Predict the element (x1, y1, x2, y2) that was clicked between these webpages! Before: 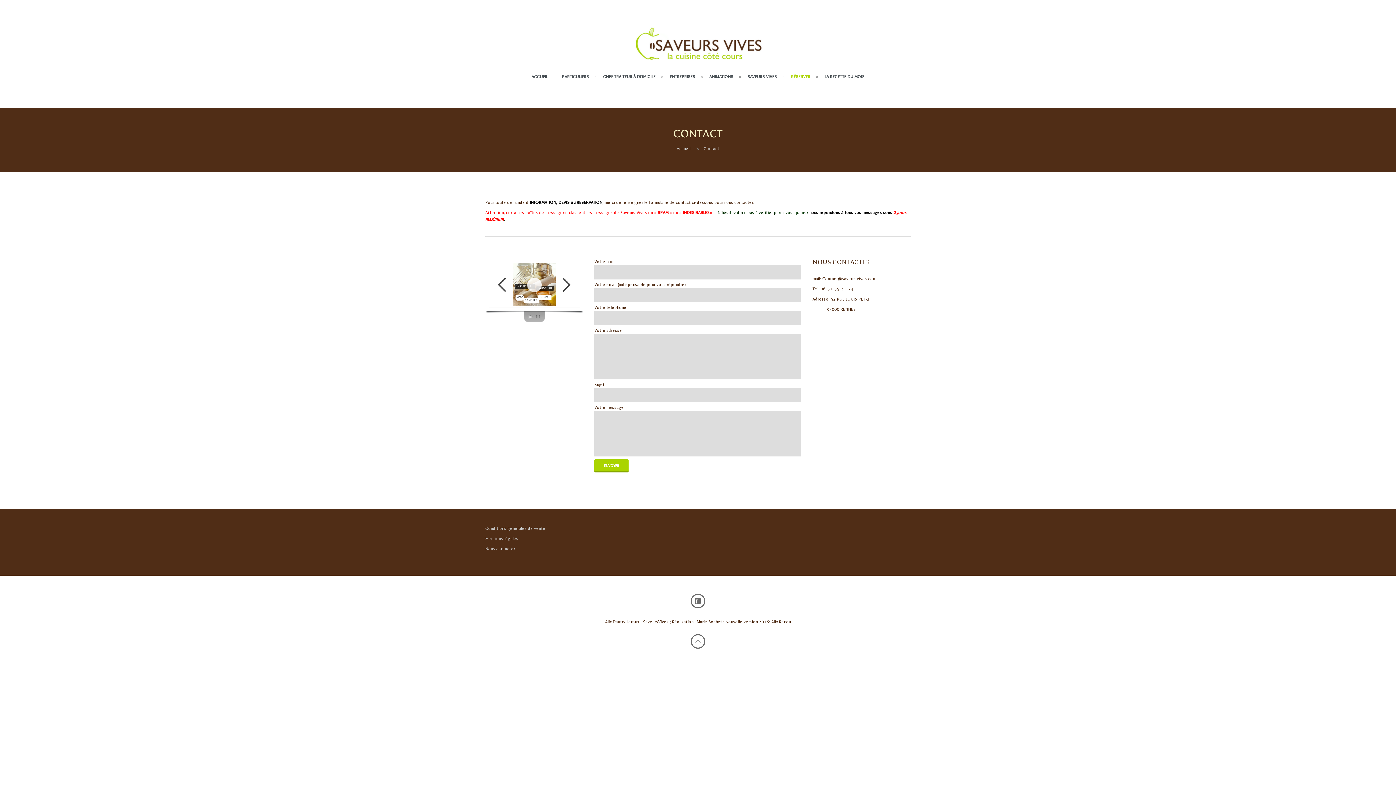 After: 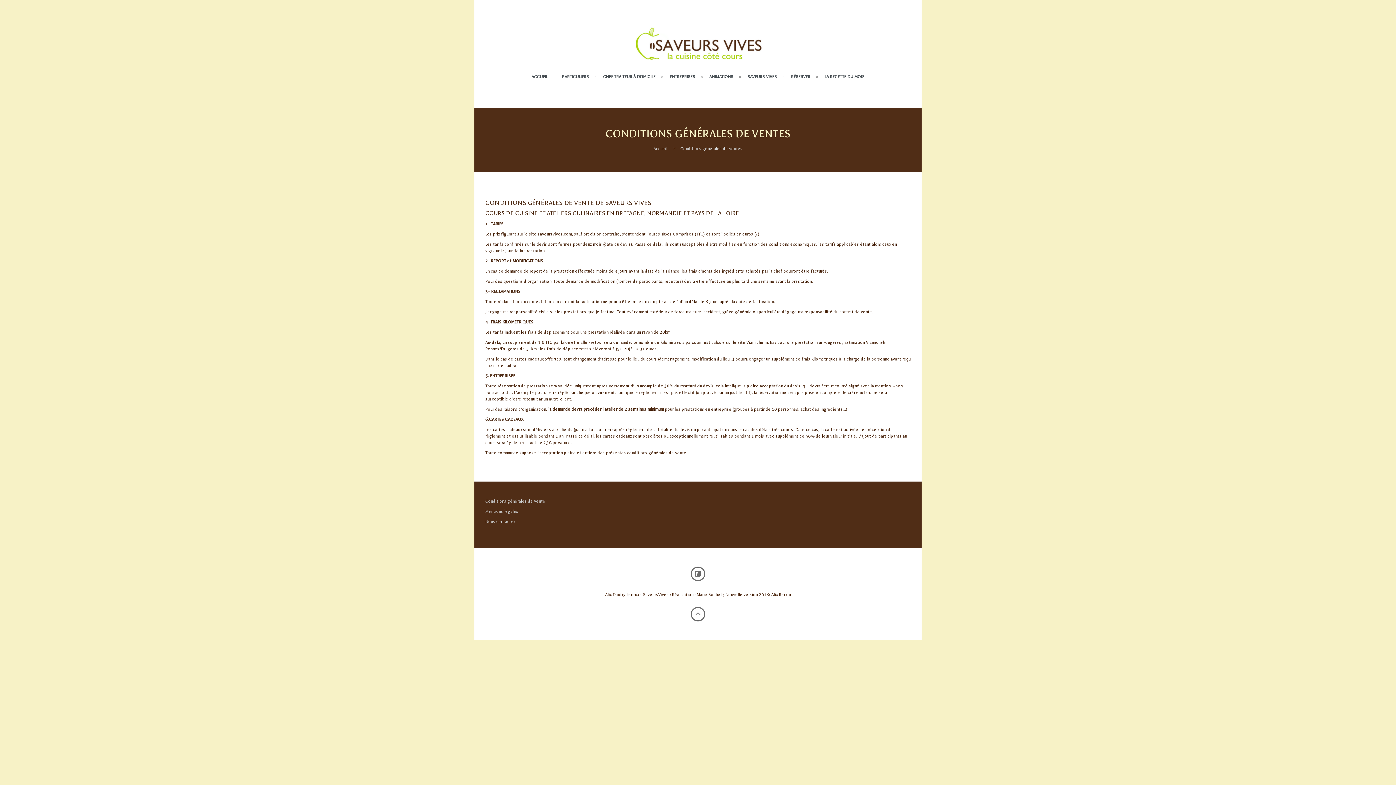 Action: label: Conditions générales de vente bbox: (485, 526, 545, 531)